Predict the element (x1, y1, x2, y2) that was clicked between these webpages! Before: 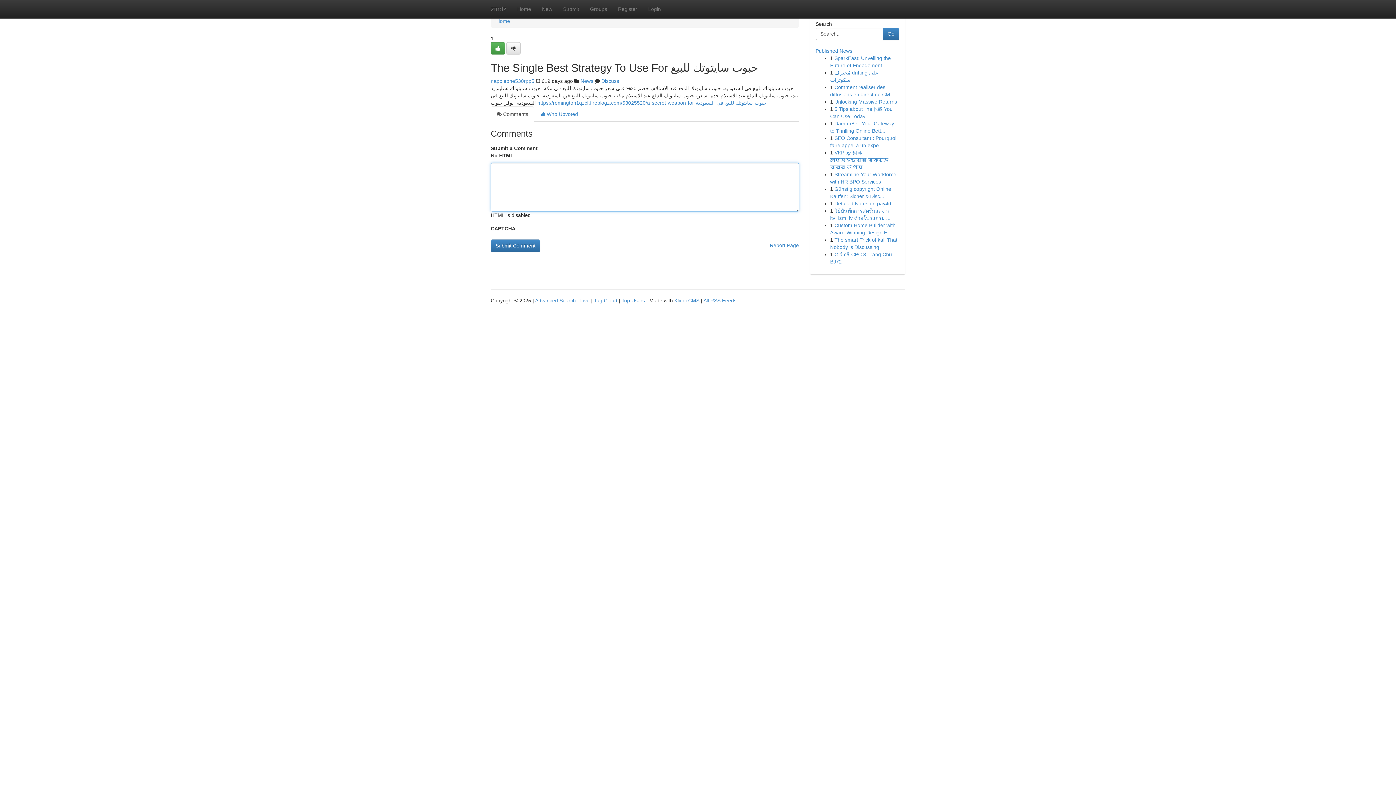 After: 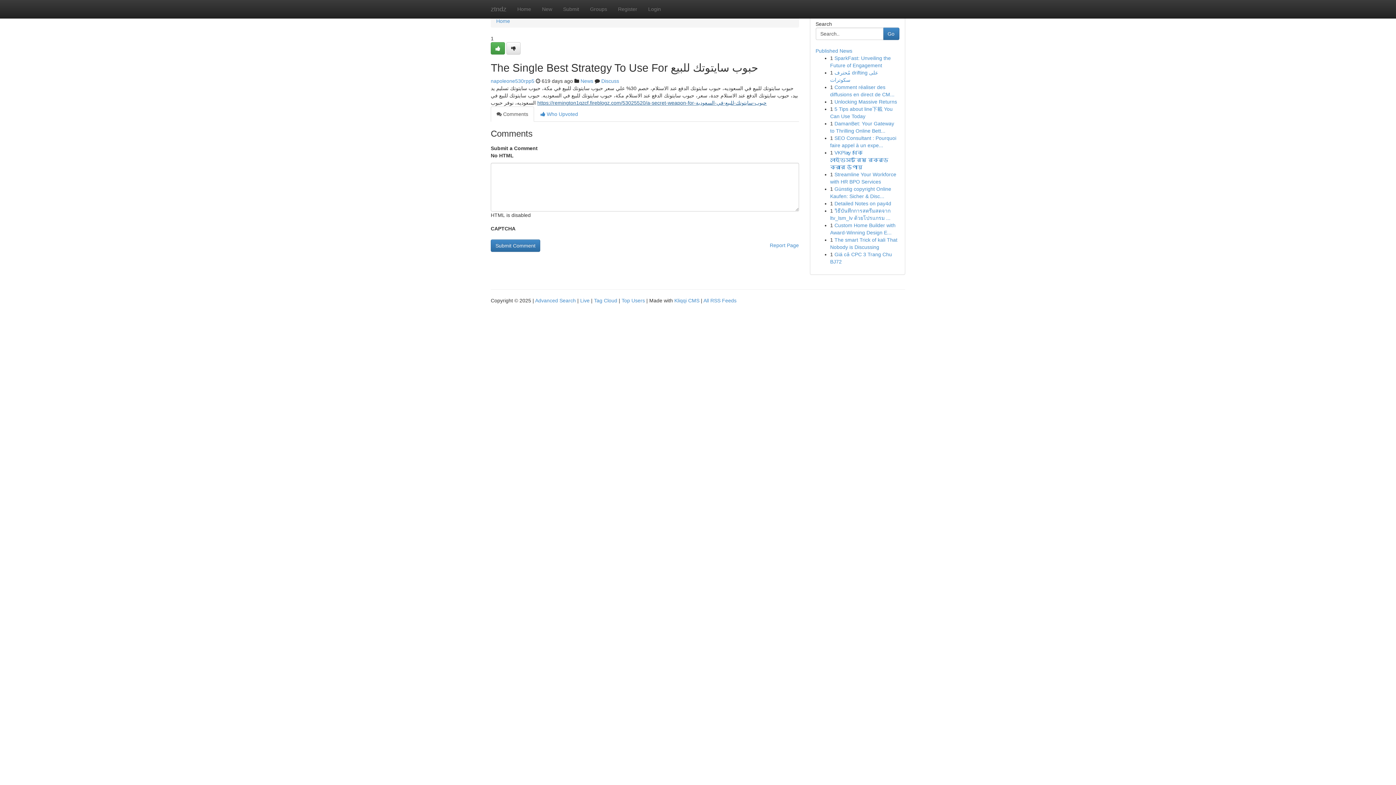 Action: label: https://remington1qzcf.fireblogz.com/53025520/a-secret-weapon-for-حبوب-سايتوتك-للبيع-في-السعودية bbox: (537, 100, 766, 105)